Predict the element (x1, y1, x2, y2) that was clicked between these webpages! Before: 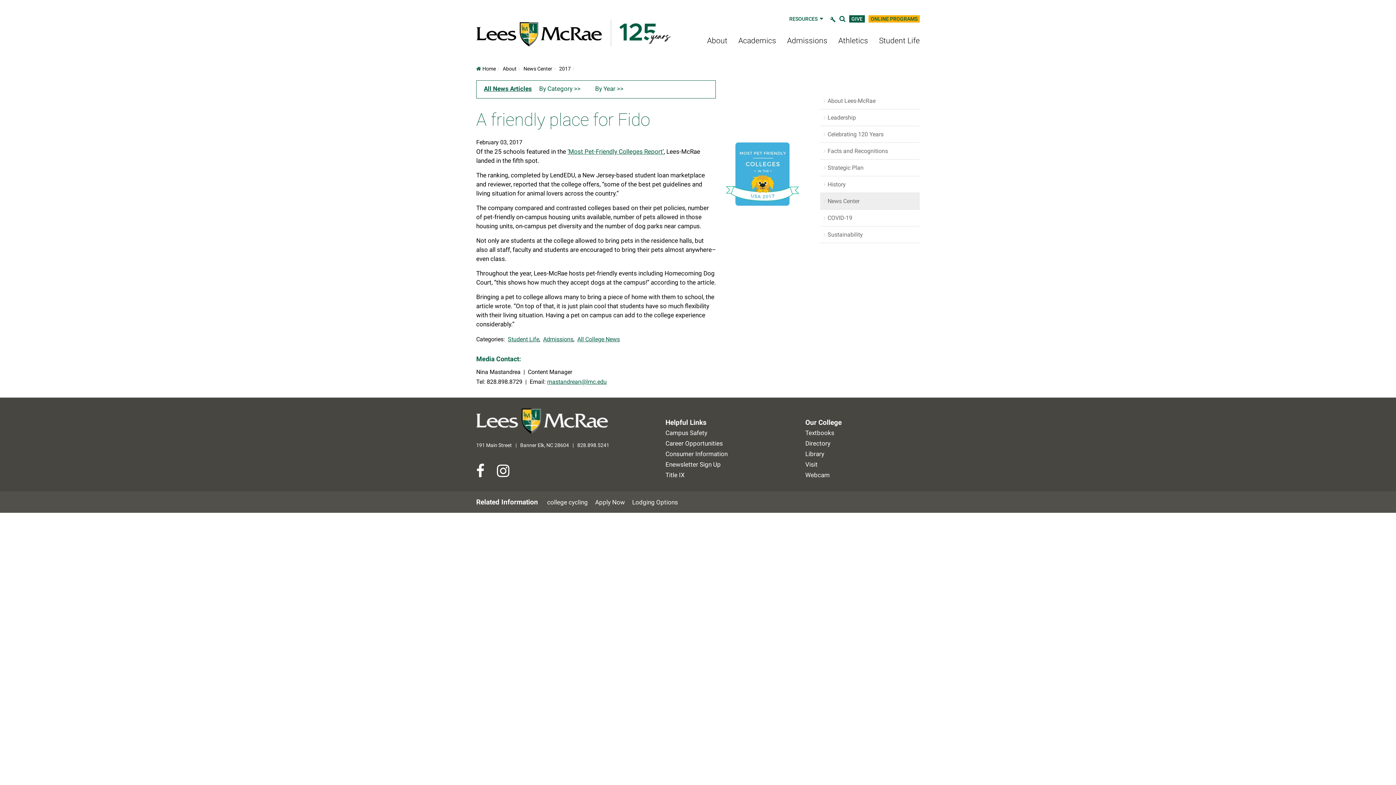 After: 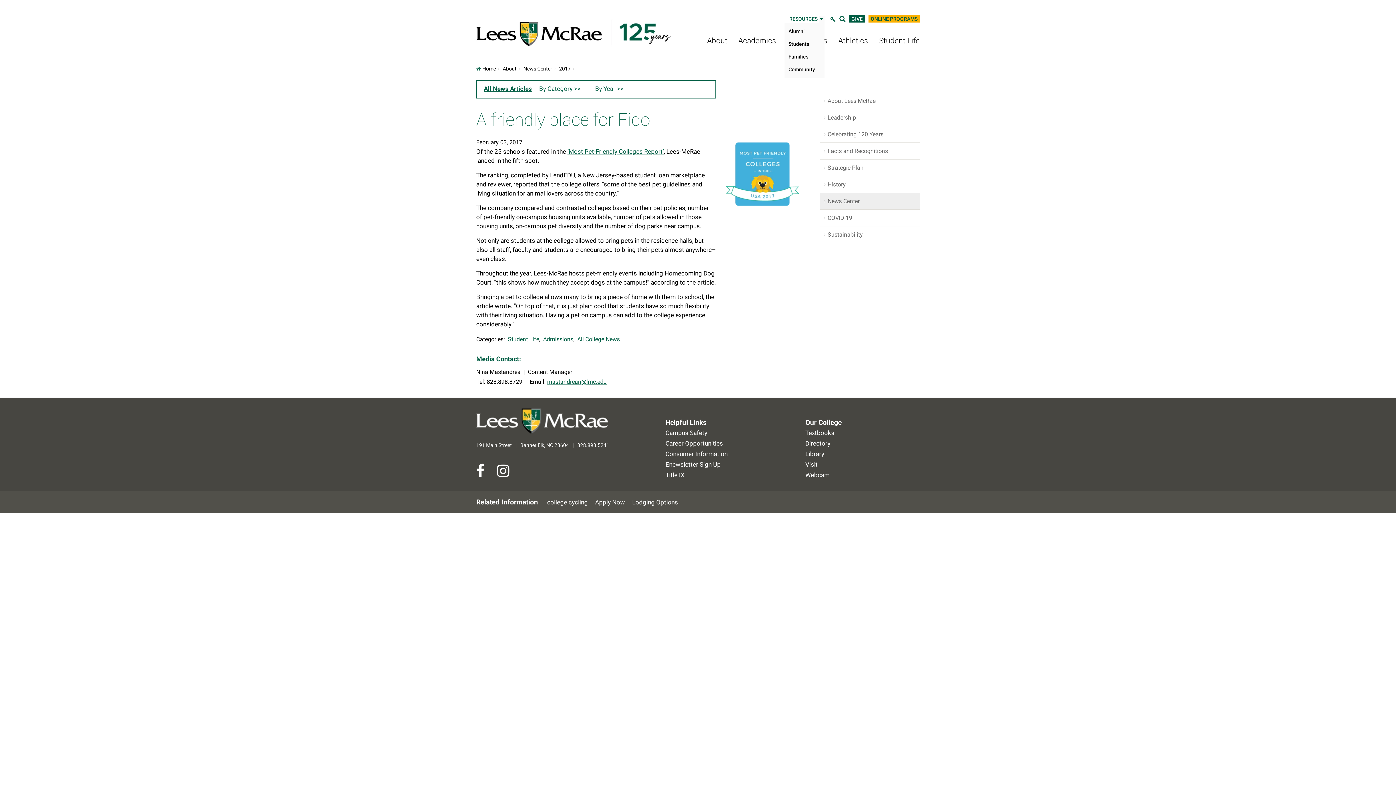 Action: bbox: (789, 16, 824, 21) label: RESOURCES  